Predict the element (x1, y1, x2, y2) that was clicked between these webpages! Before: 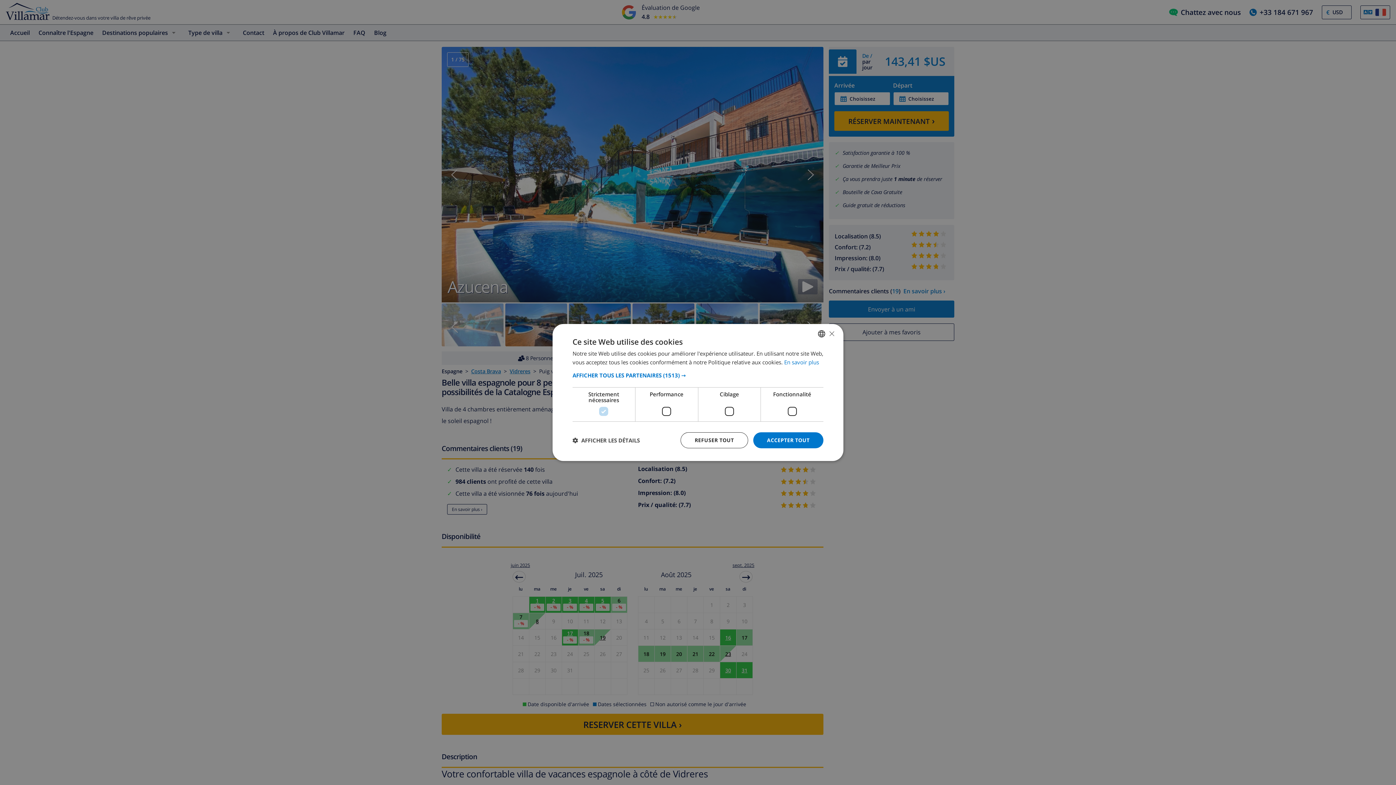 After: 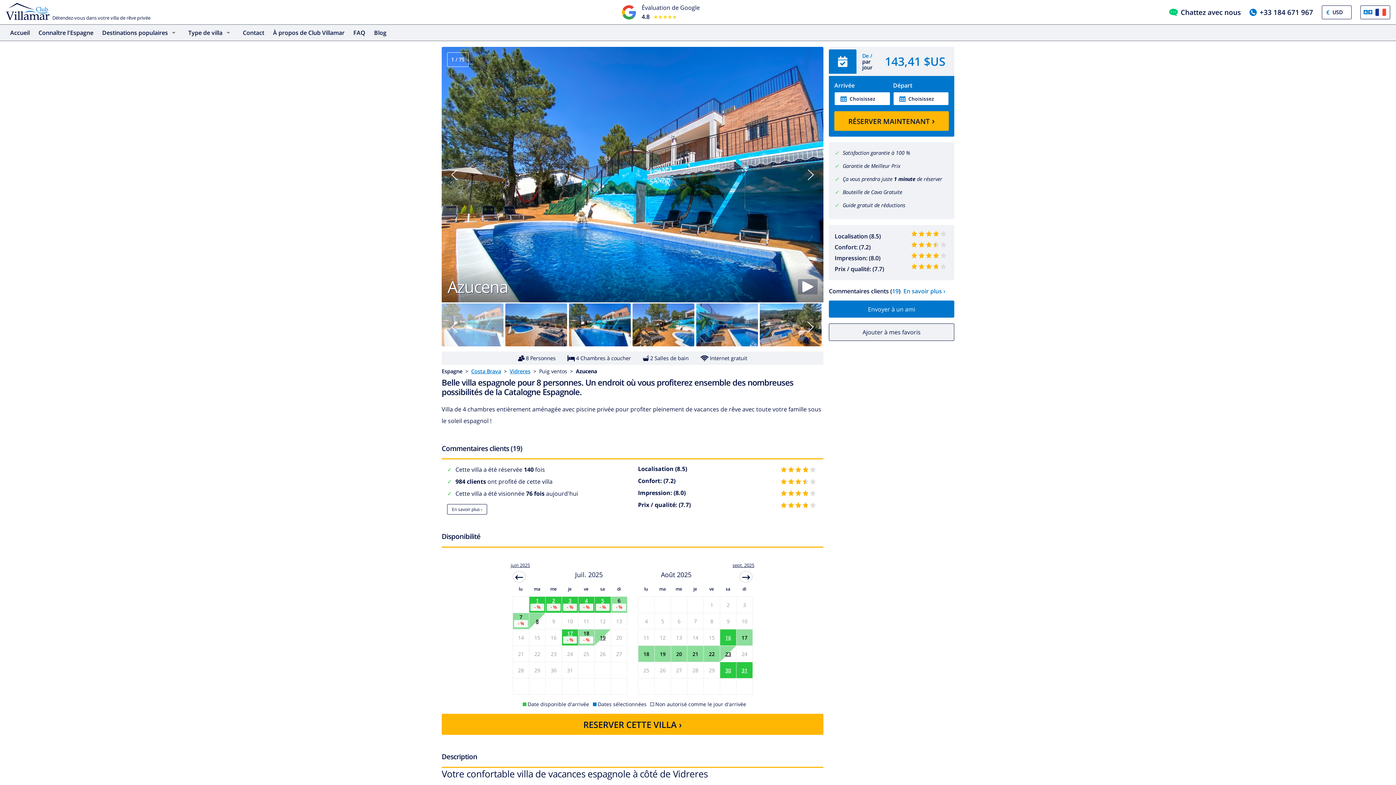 Action: bbox: (829, 330, 834, 336) label: Close